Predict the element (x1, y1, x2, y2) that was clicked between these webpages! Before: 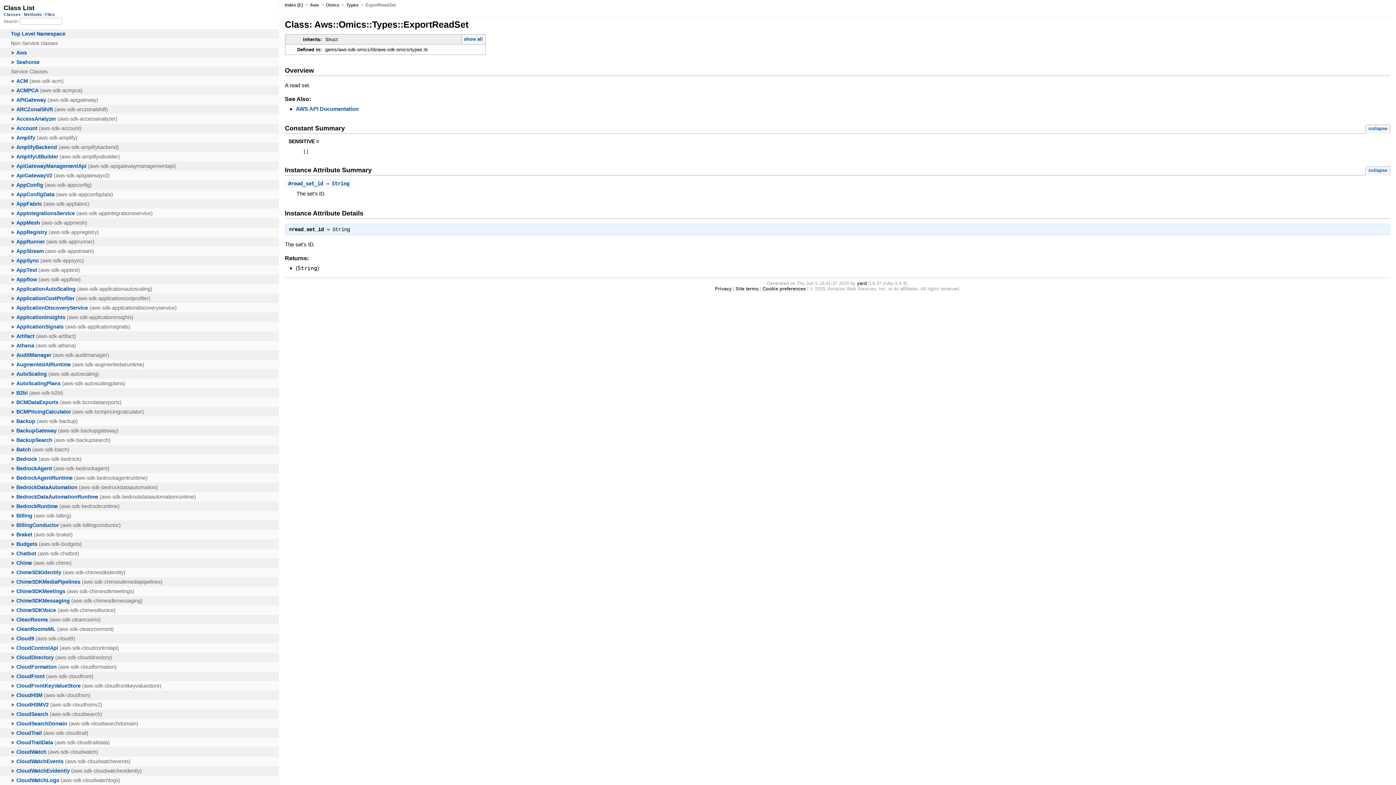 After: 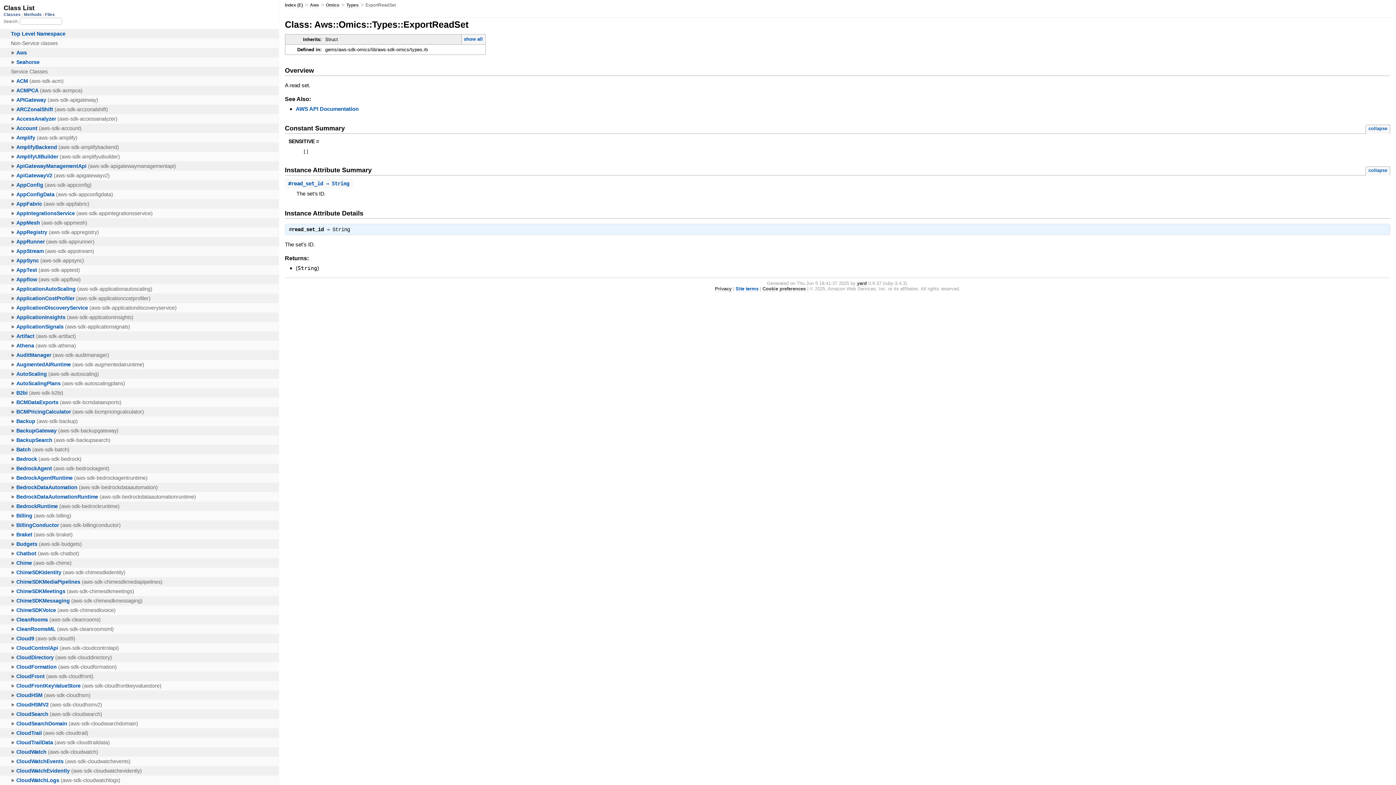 Action: bbox: (735, 286, 758, 291) label: Site terms